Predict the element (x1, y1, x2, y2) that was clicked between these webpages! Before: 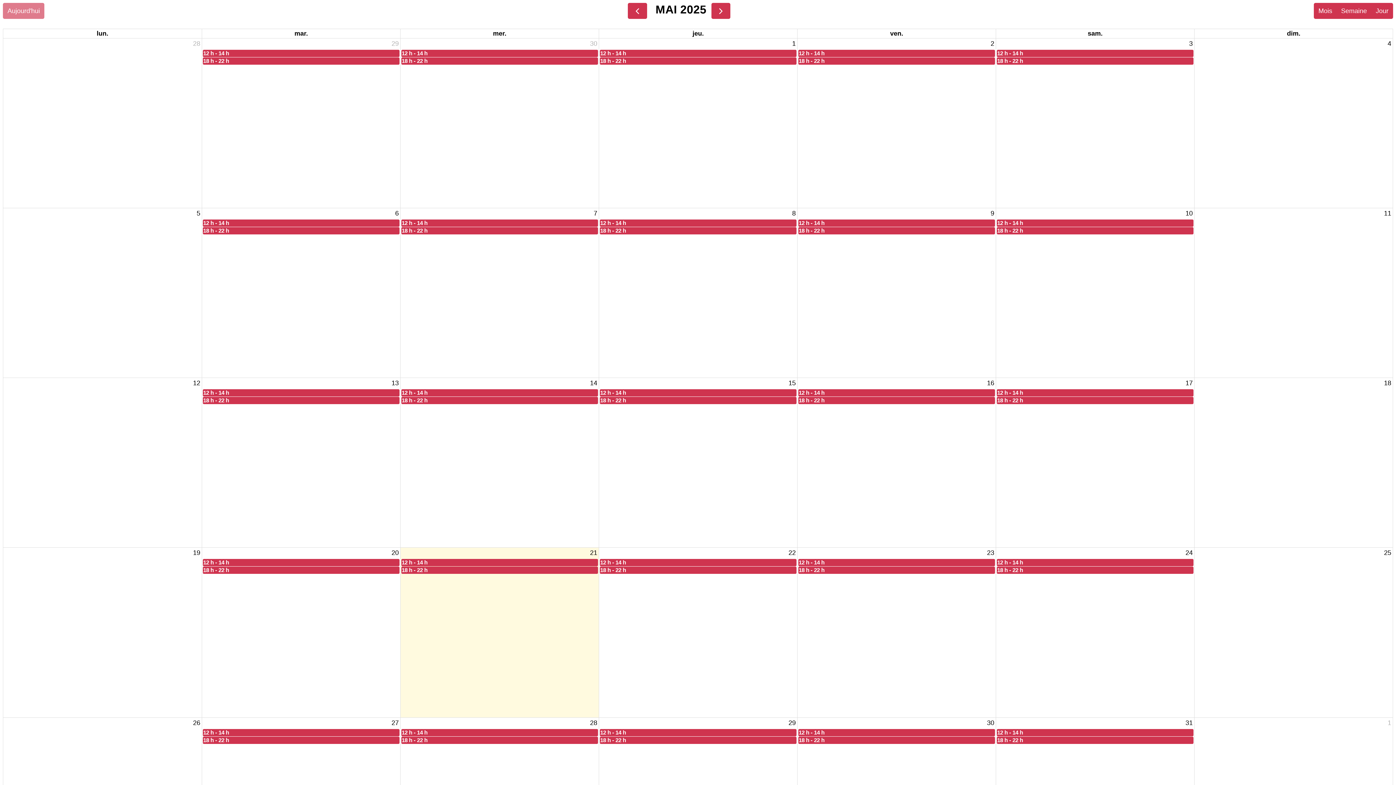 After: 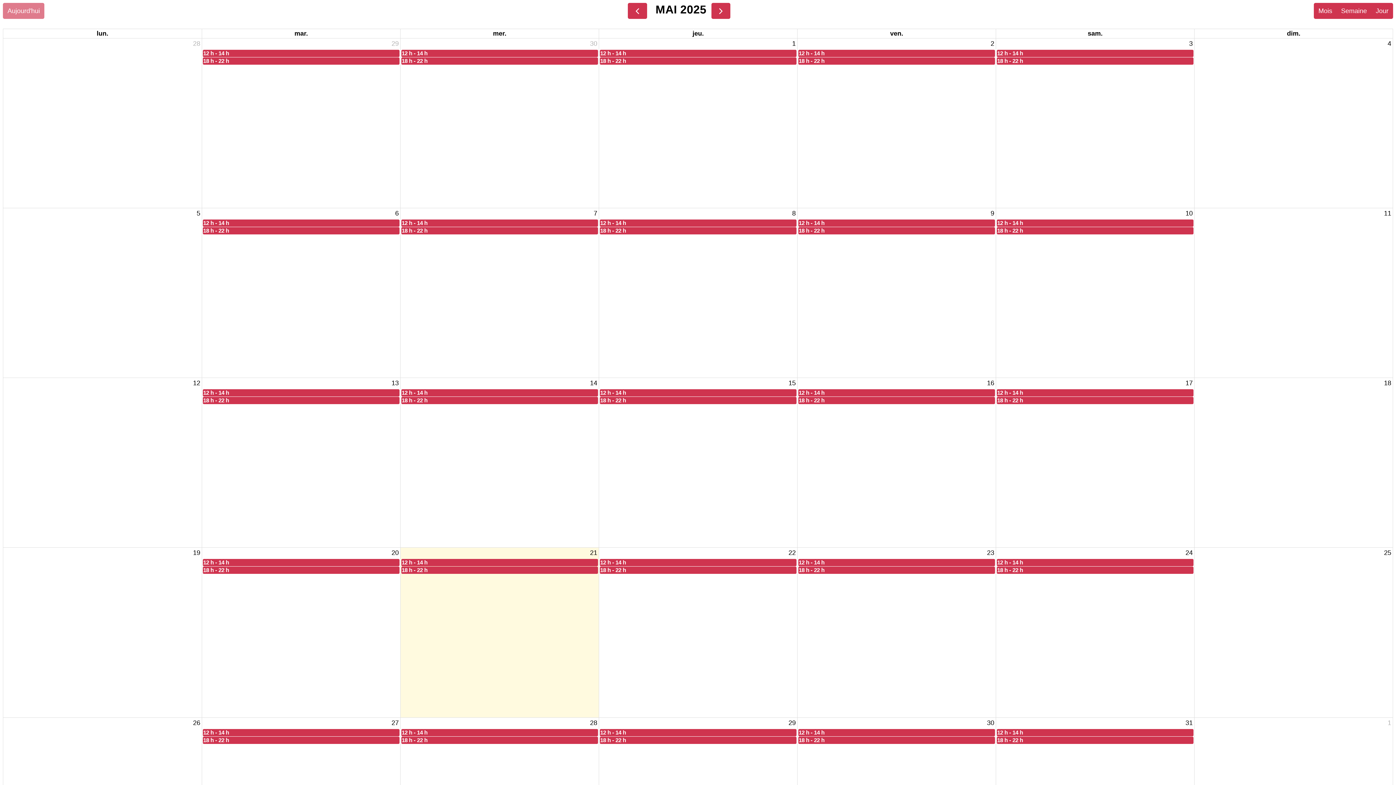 Action: label: 15 mai 2025 bbox: (787, 378, 797, 388)